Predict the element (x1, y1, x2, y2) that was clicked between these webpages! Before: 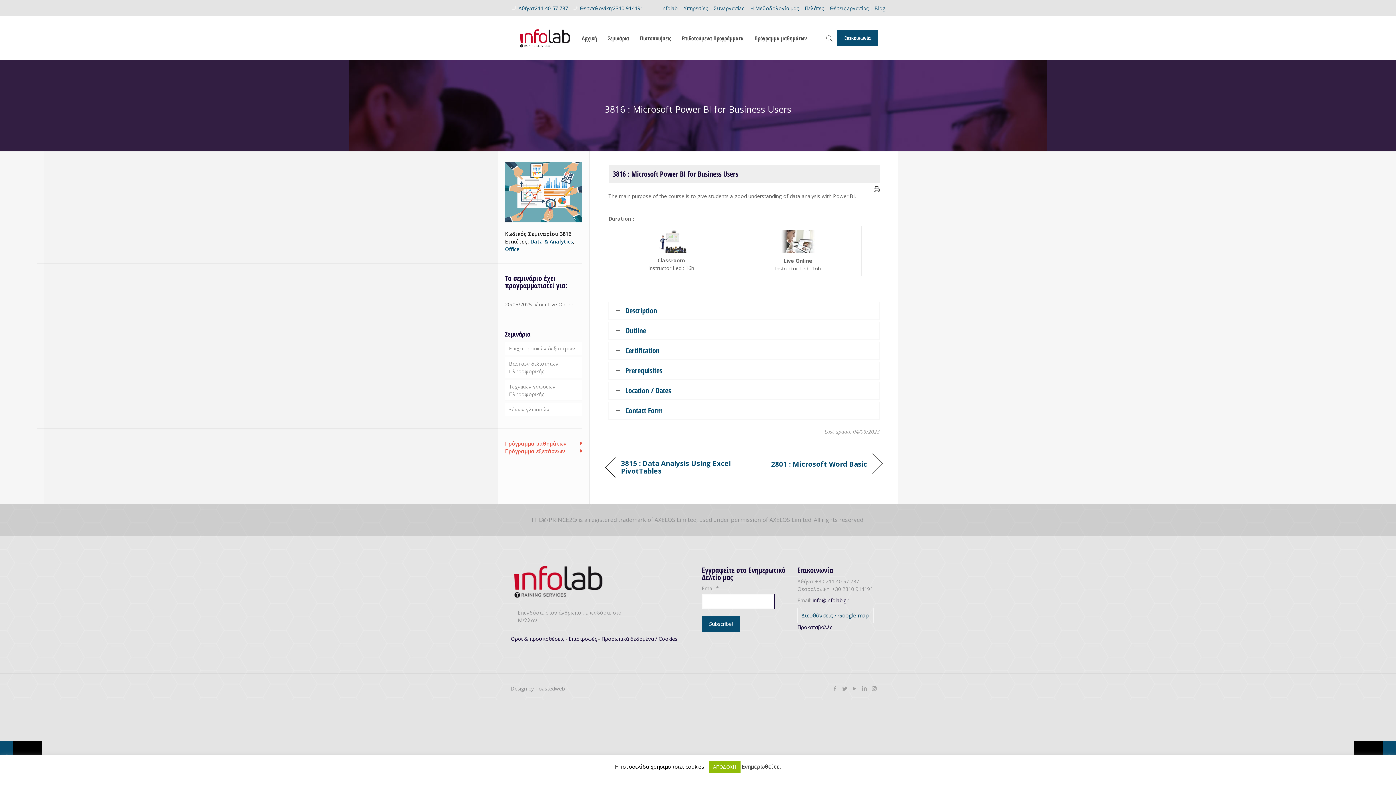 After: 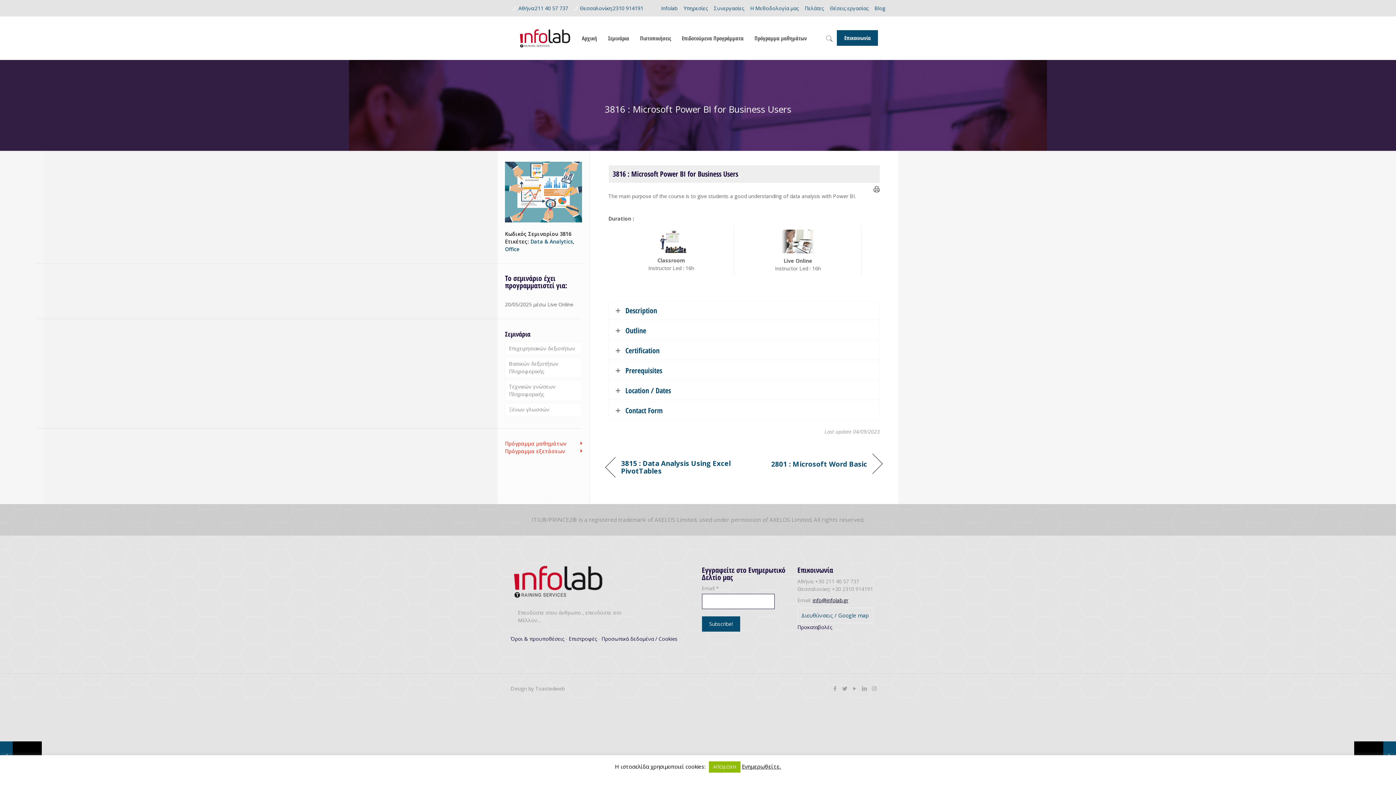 Action: label: info@infolab.gr bbox: (812, 597, 848, 604)